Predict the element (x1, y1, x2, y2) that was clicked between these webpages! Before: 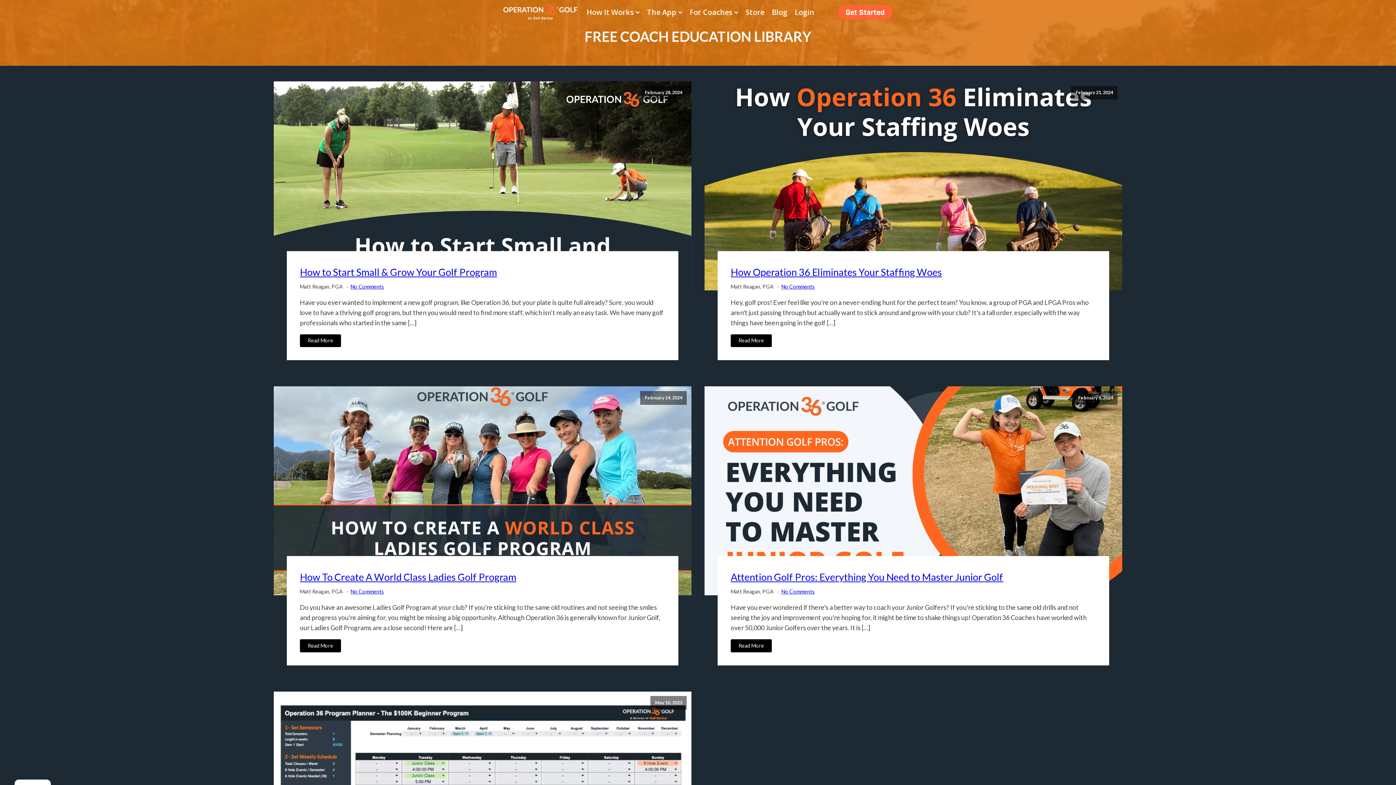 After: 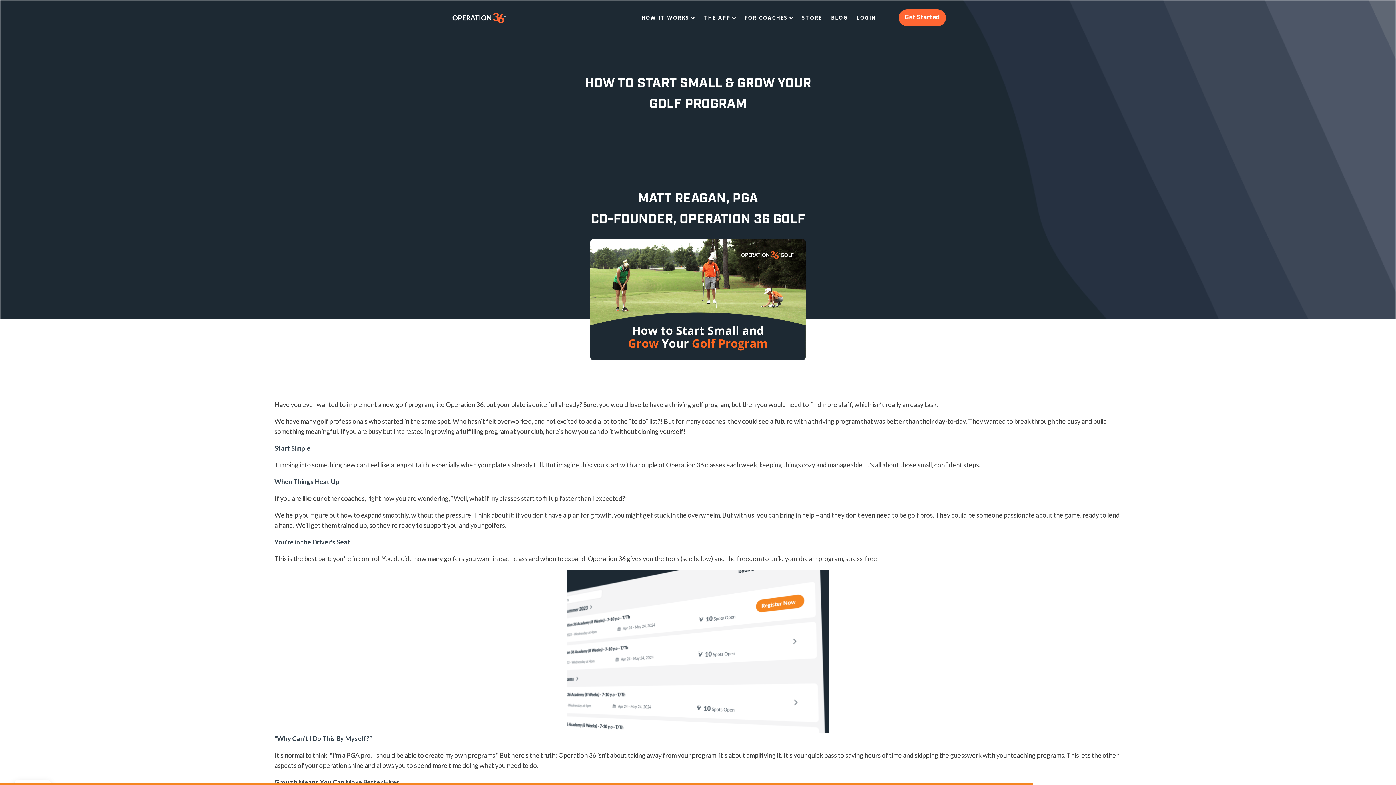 Action: bbox: (300, 334, 341, 347) label: Read More